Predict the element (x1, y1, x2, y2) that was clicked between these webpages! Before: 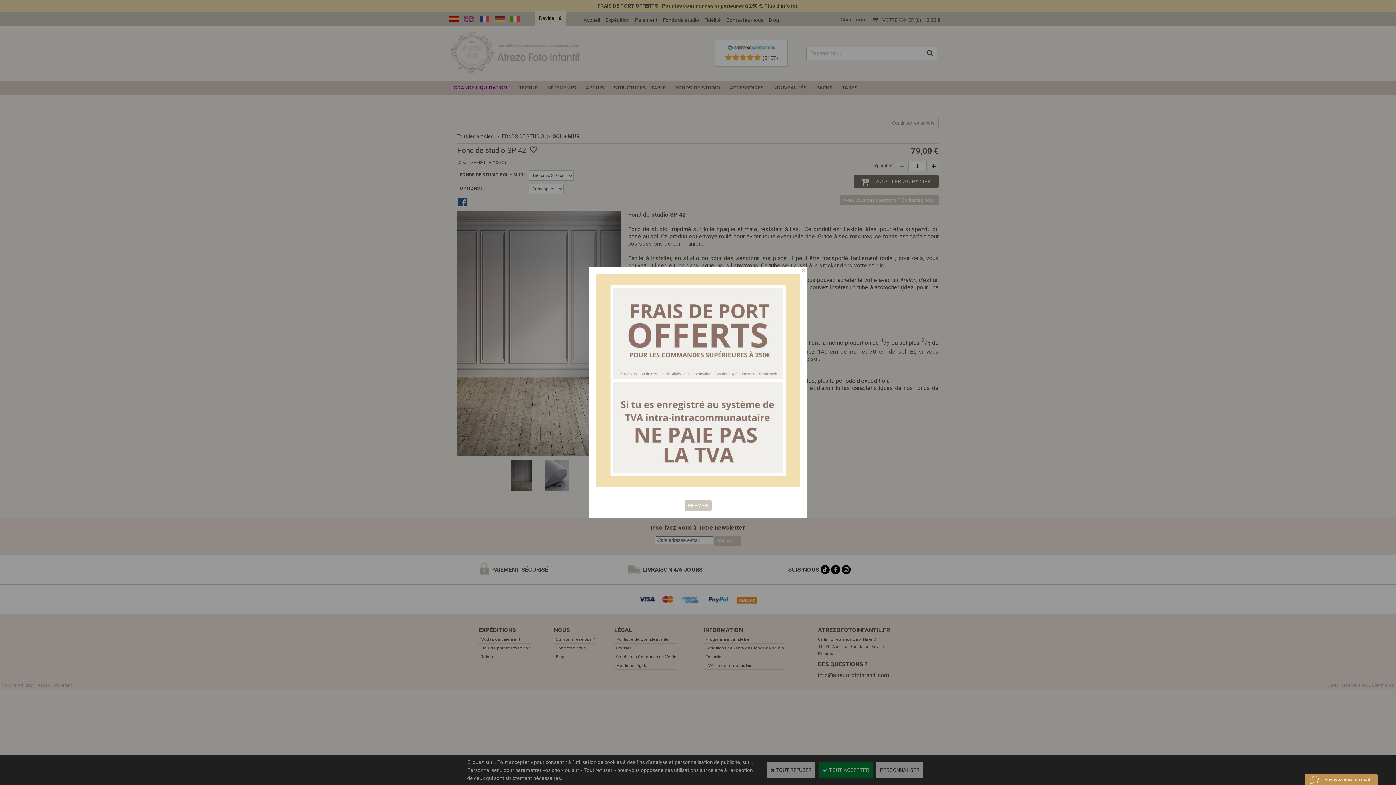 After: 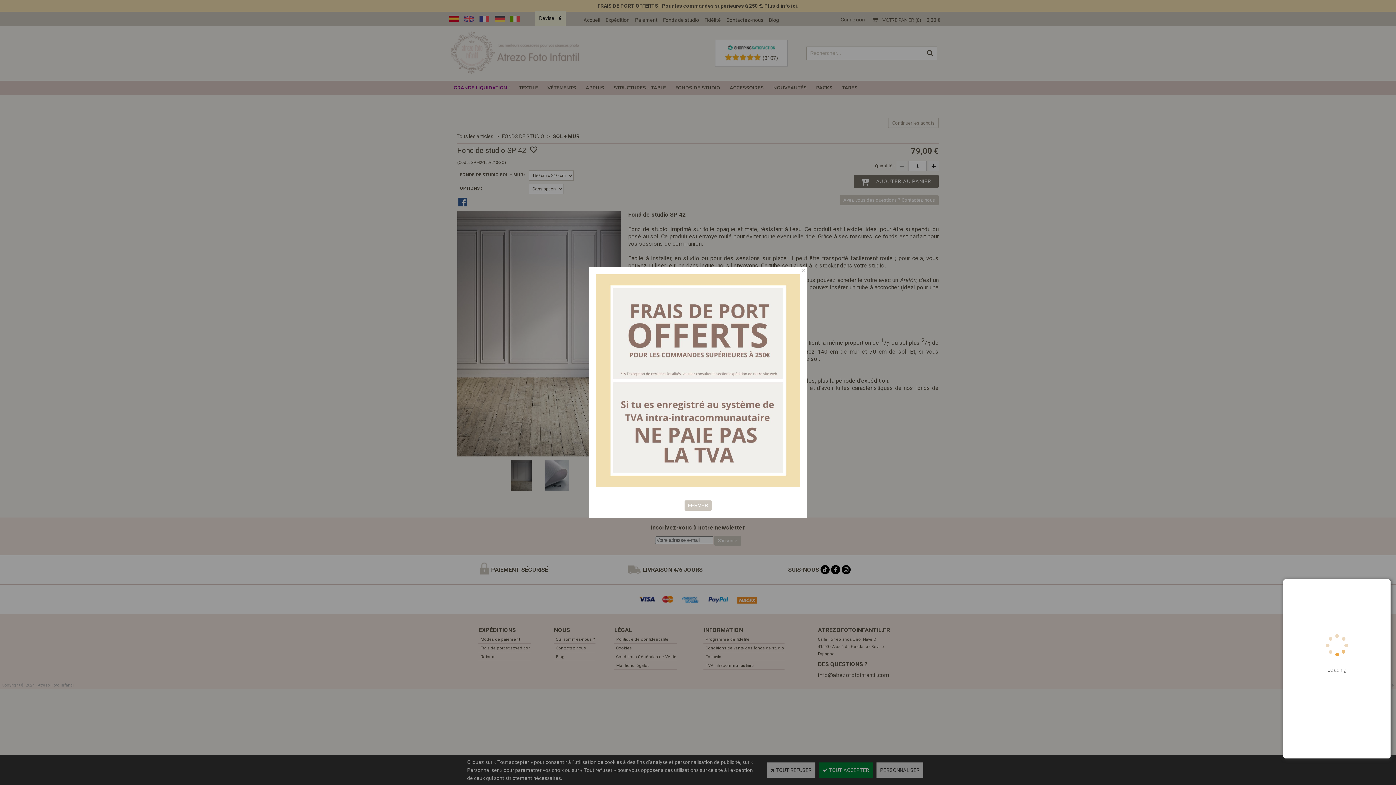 Action: label: Click on the widget to open the Oct8ne chat bbox: (1305, 774, 1378, 785)